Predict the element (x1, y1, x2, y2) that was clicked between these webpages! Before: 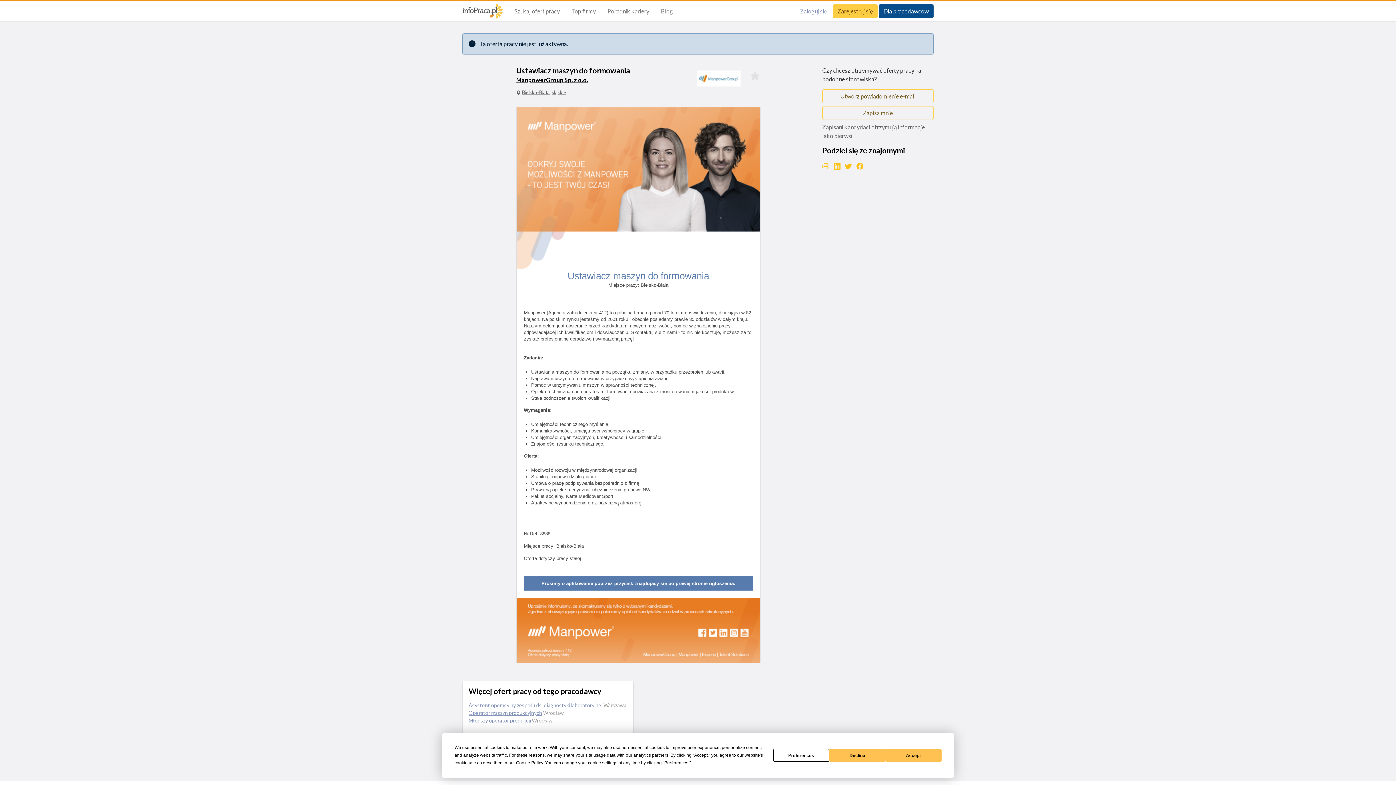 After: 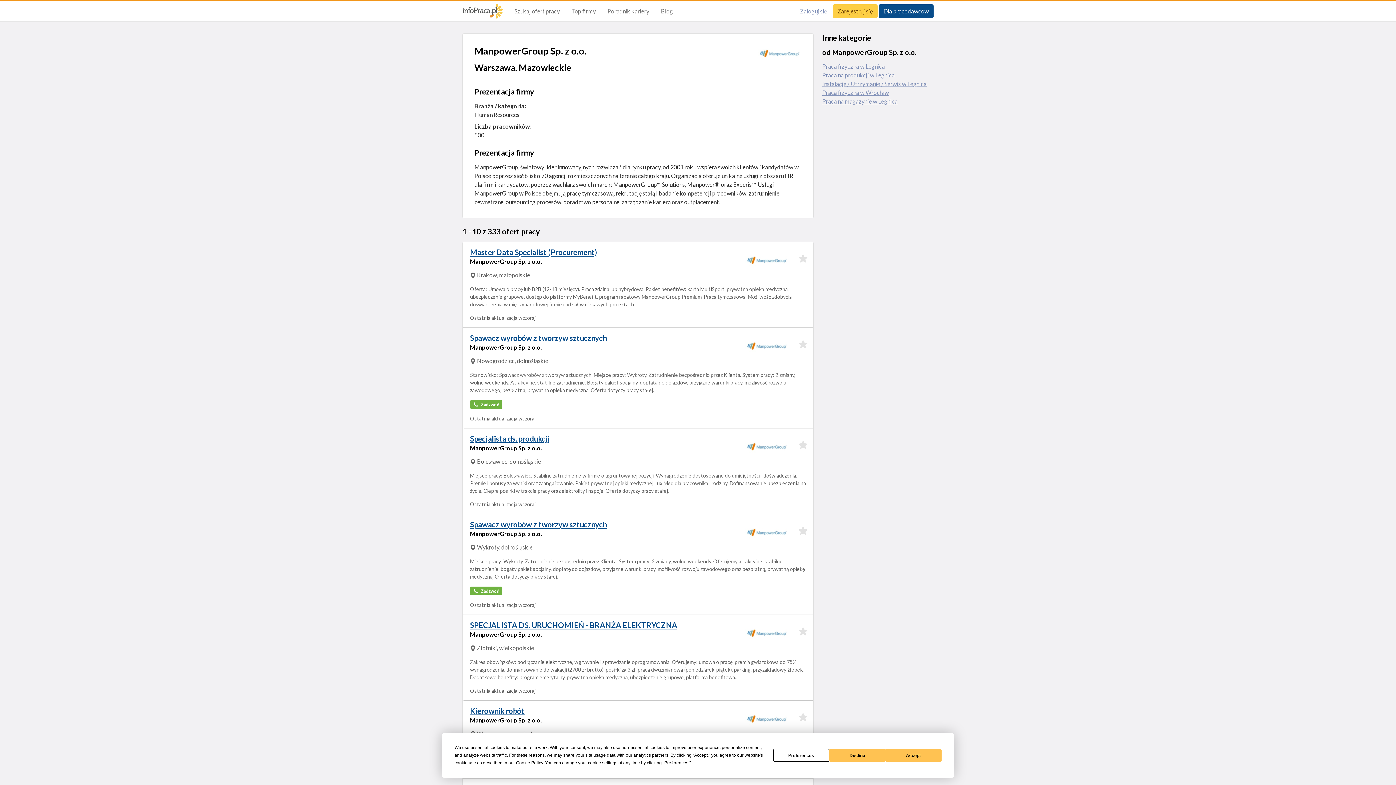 Action: label: ManpowerGroup Sp. z o.o. bbox: (516, 76, 588, 83)